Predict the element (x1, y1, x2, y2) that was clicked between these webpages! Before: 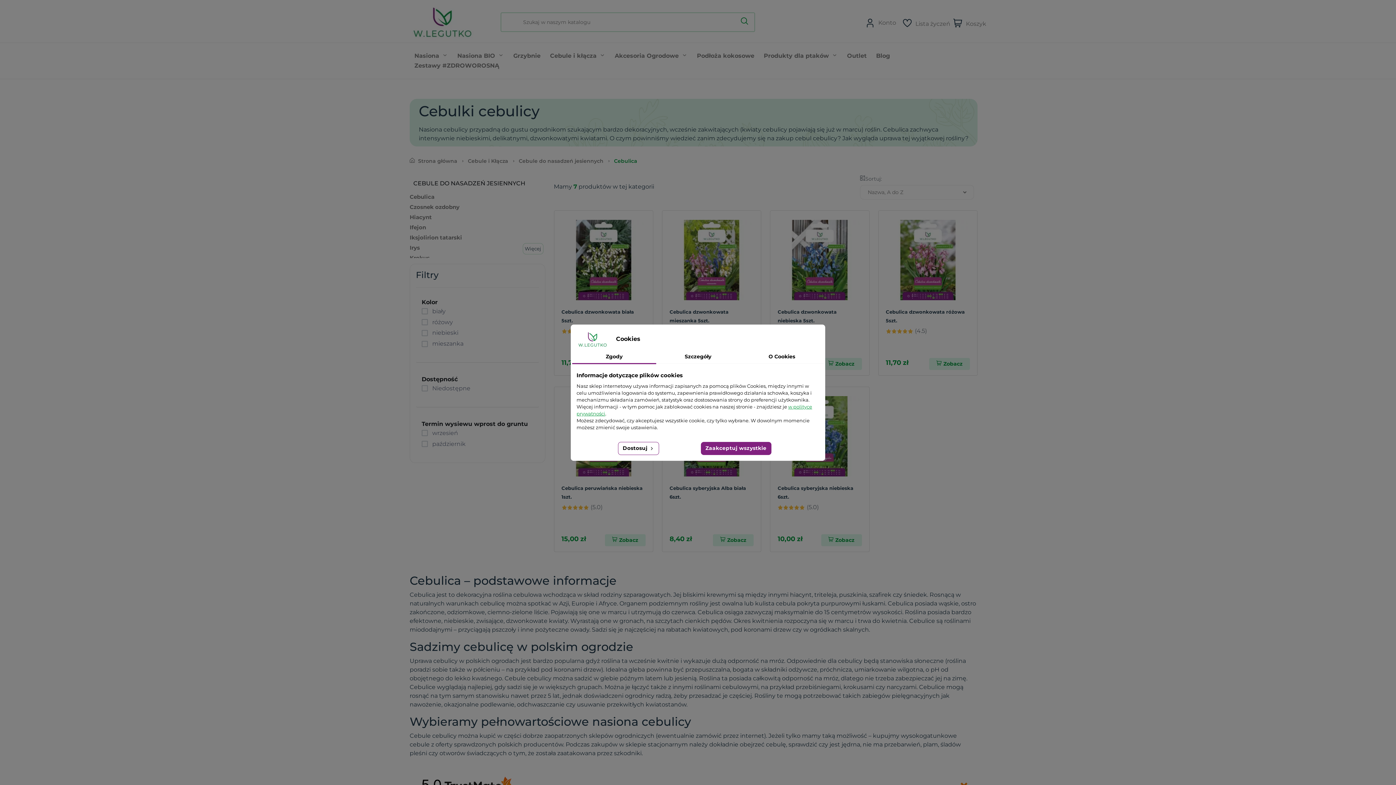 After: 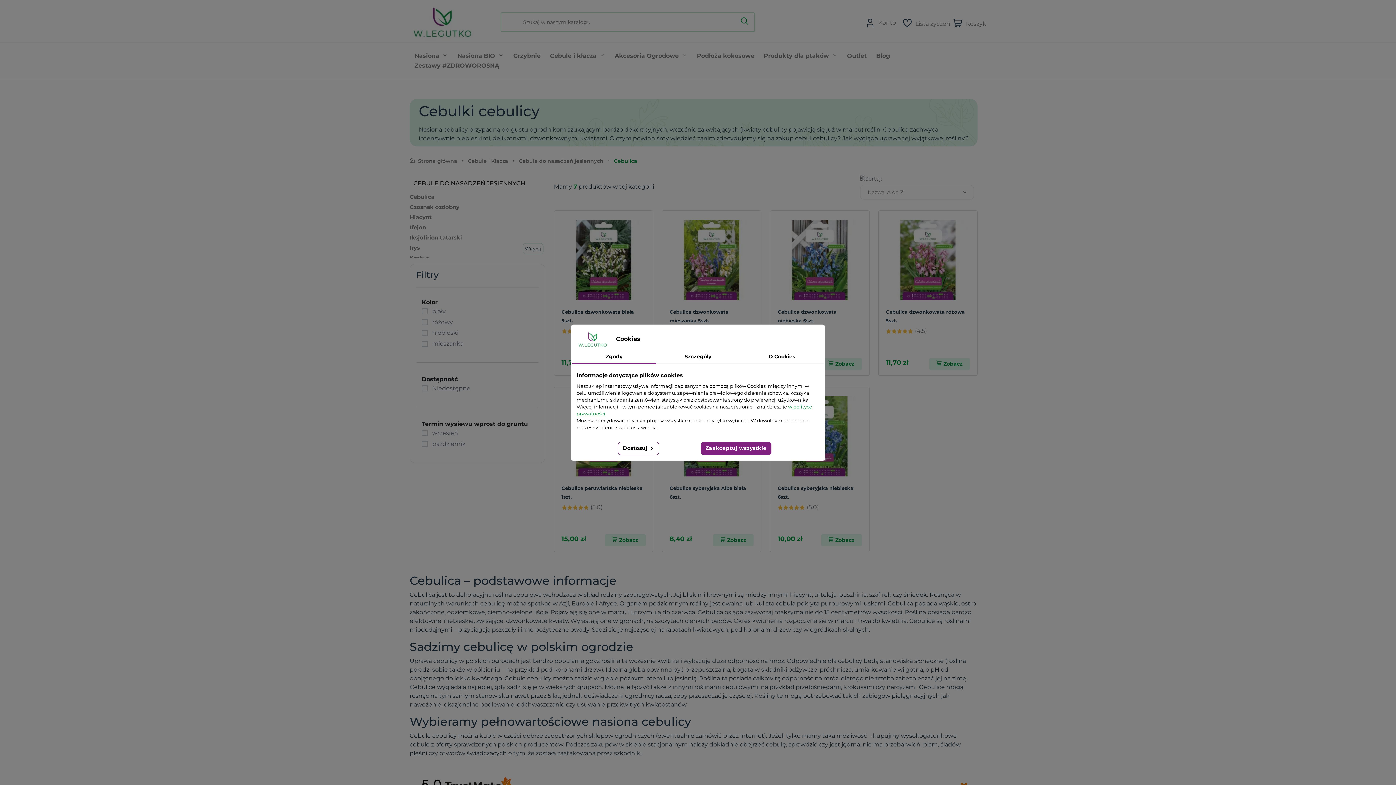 Action: label: Zgody bbox: (572, 350, 656, 364)